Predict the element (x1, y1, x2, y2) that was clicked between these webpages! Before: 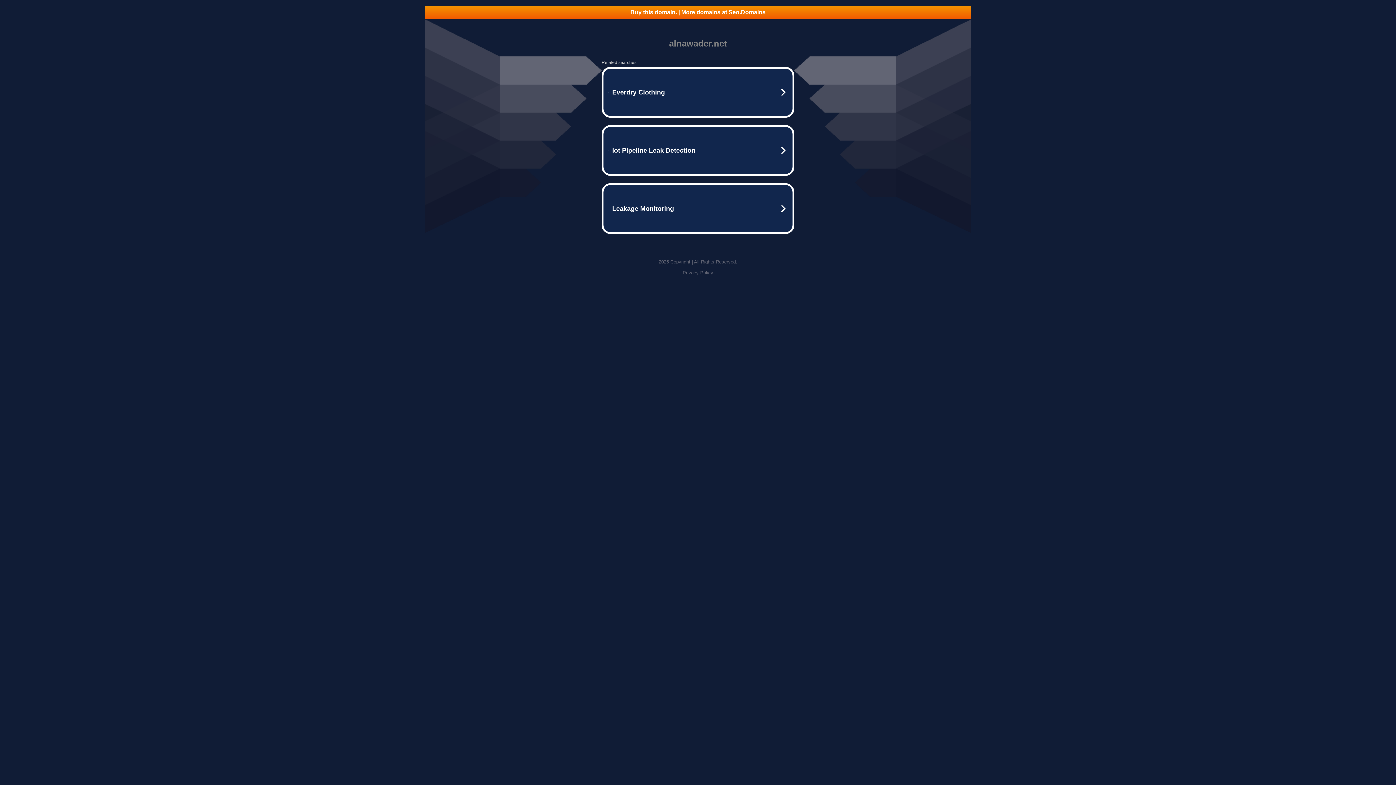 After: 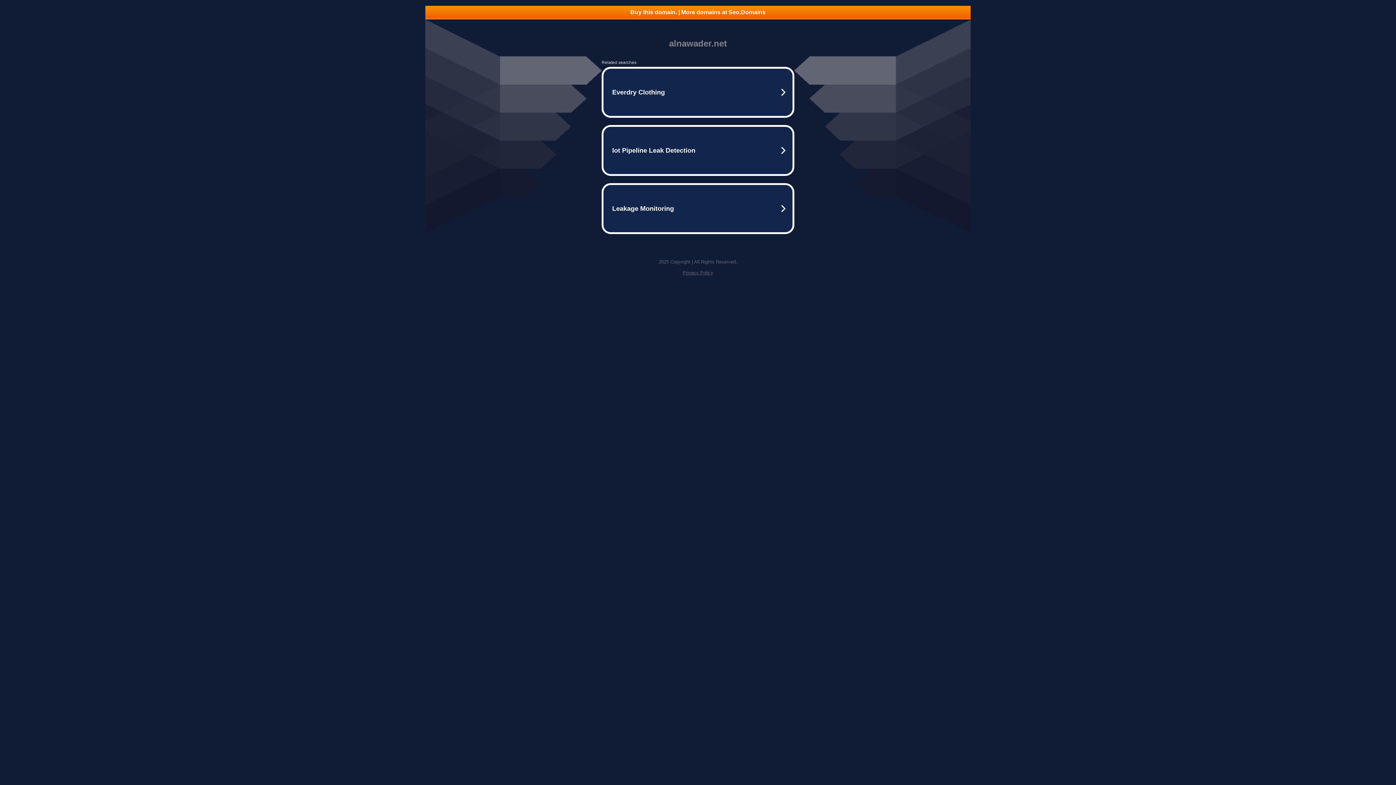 Action: bbox: (682, 270, 713, 275) label: Privacy Policy